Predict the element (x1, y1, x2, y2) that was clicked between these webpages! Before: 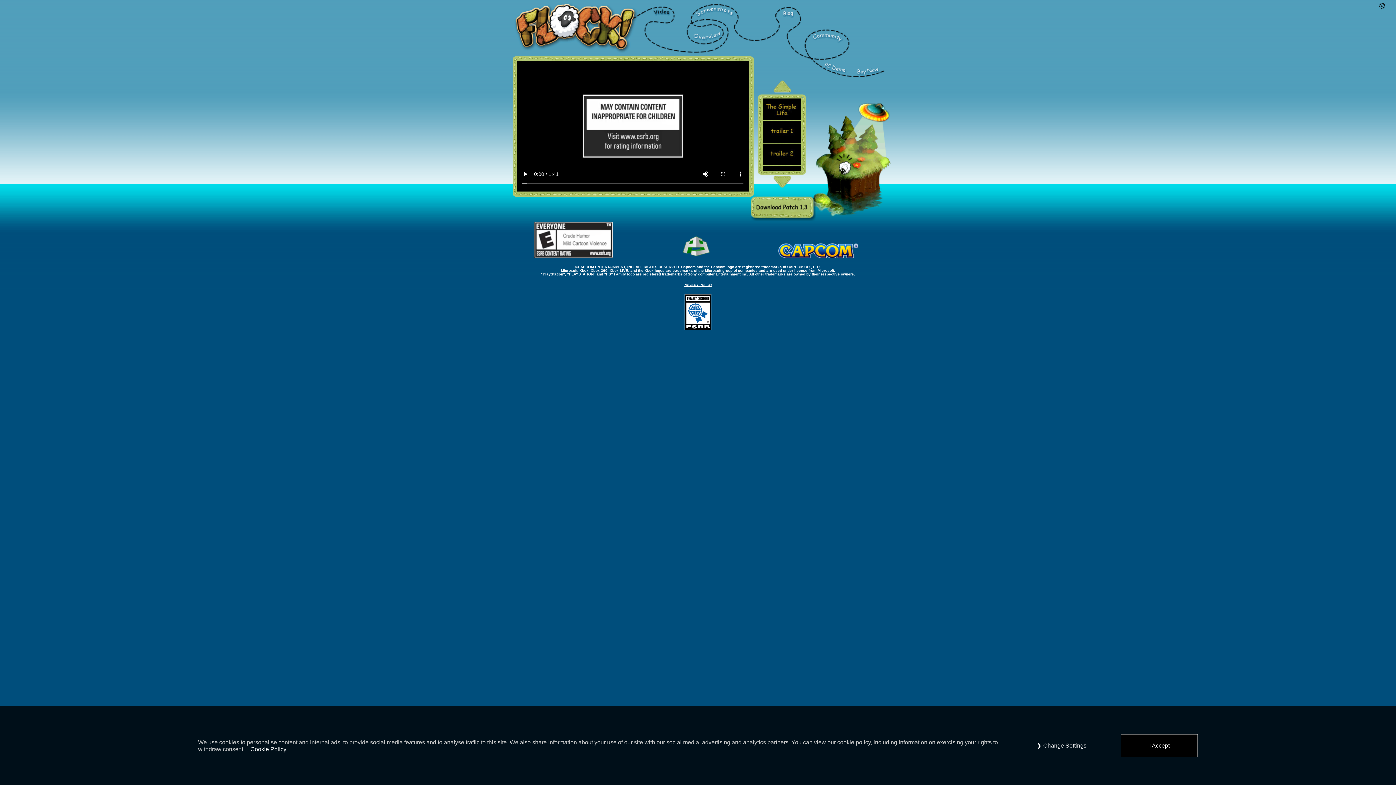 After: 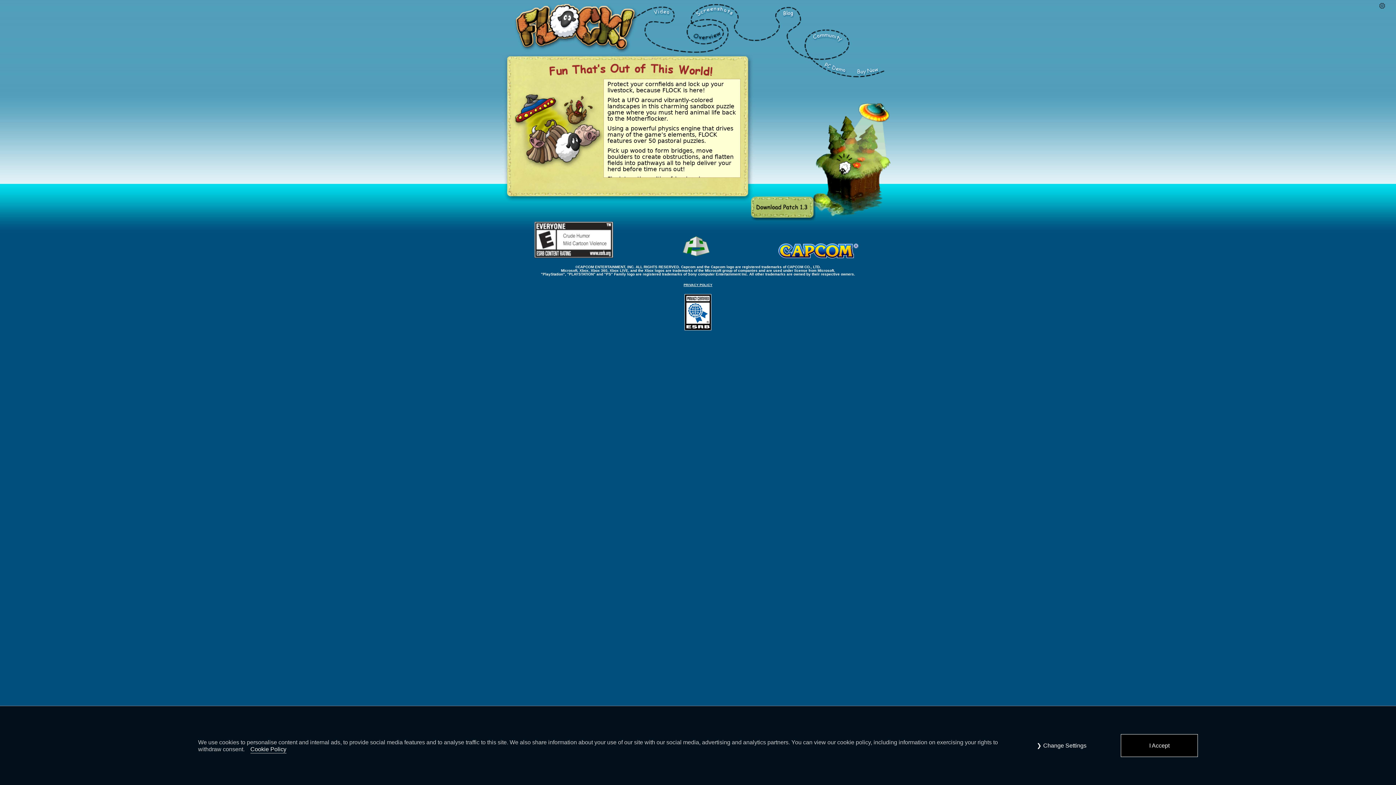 Action: bbox: (692, 27, 722, 42) label: Overview